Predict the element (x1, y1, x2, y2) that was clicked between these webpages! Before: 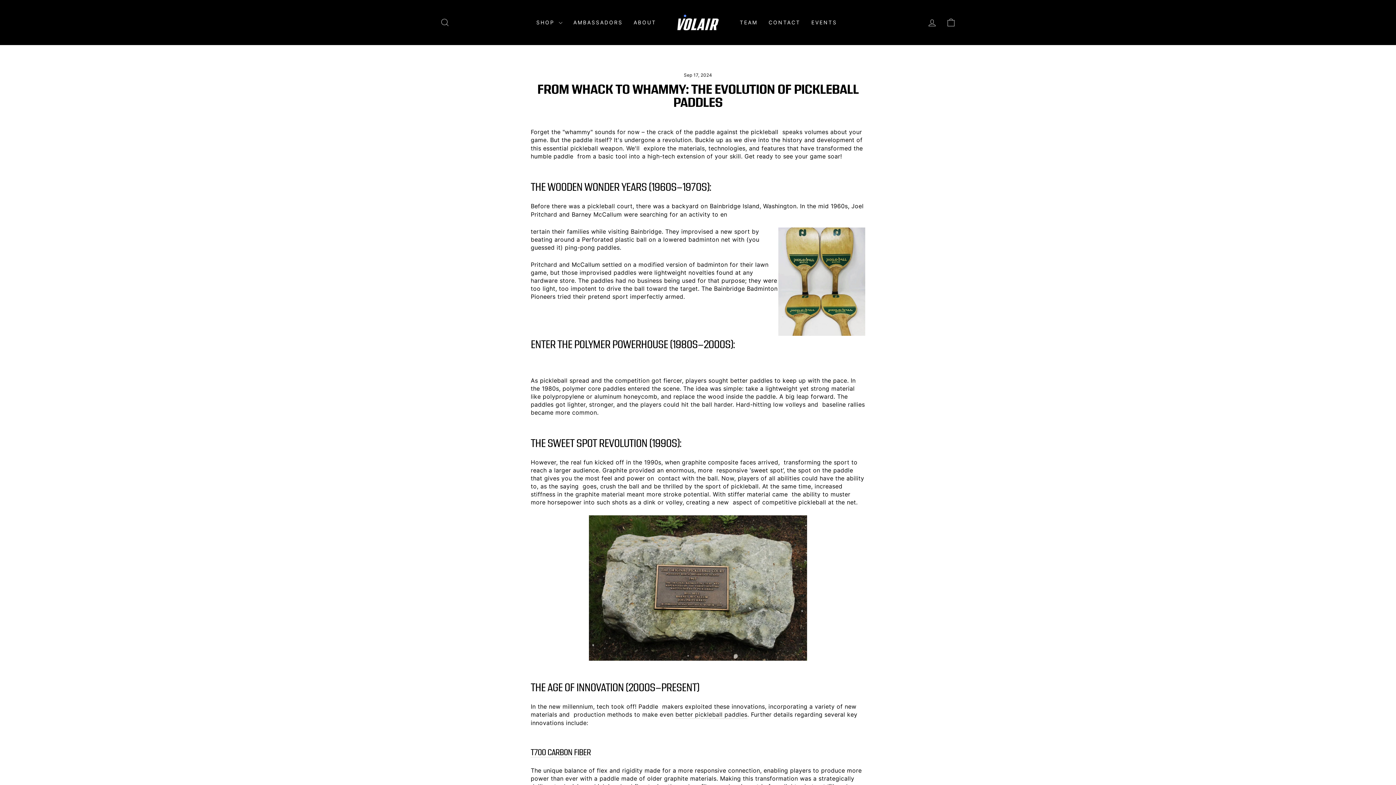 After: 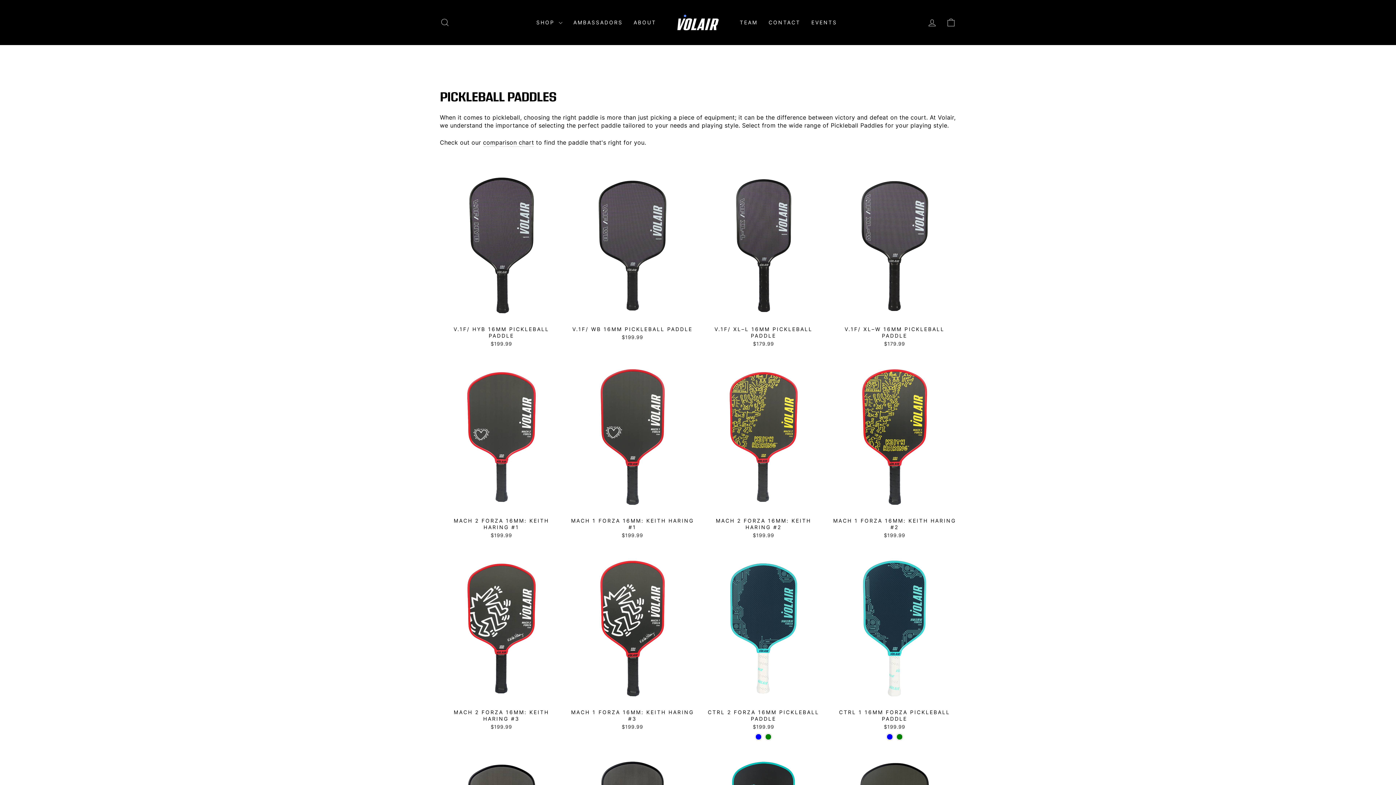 Action: bbox: (675, 710, 747, 719) label: better pickleball paddles